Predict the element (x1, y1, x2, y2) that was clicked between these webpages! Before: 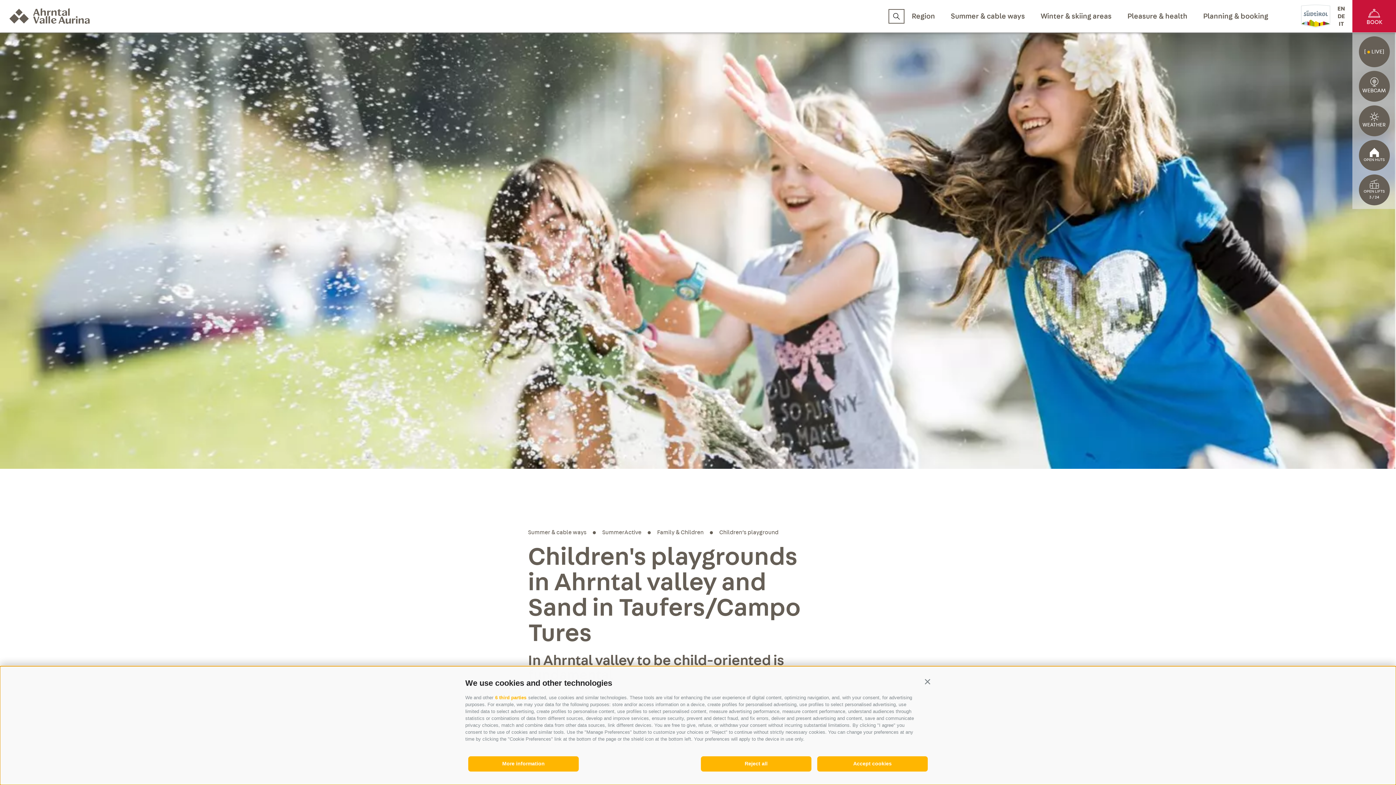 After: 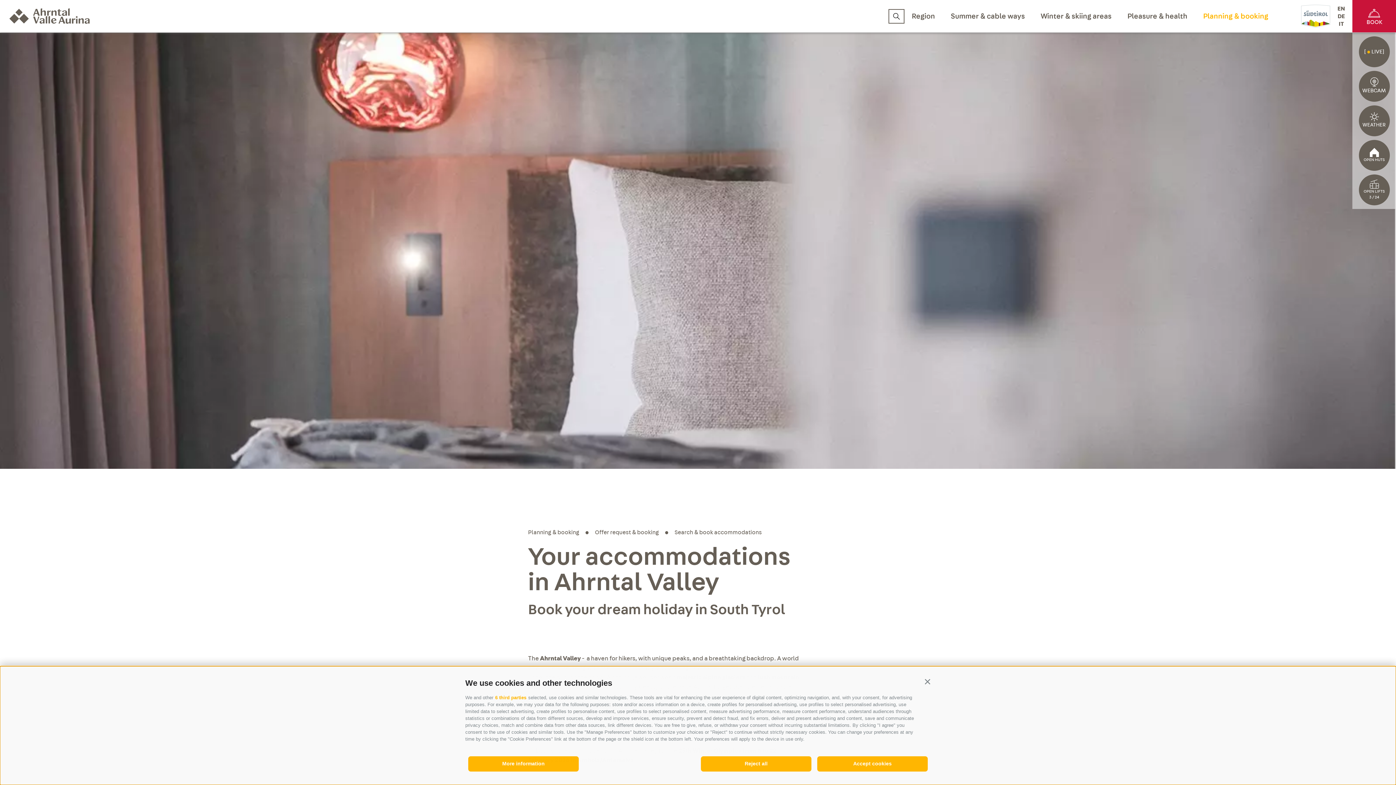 Action: label: BOOK bbox: (1352, 0, 1396, 32)